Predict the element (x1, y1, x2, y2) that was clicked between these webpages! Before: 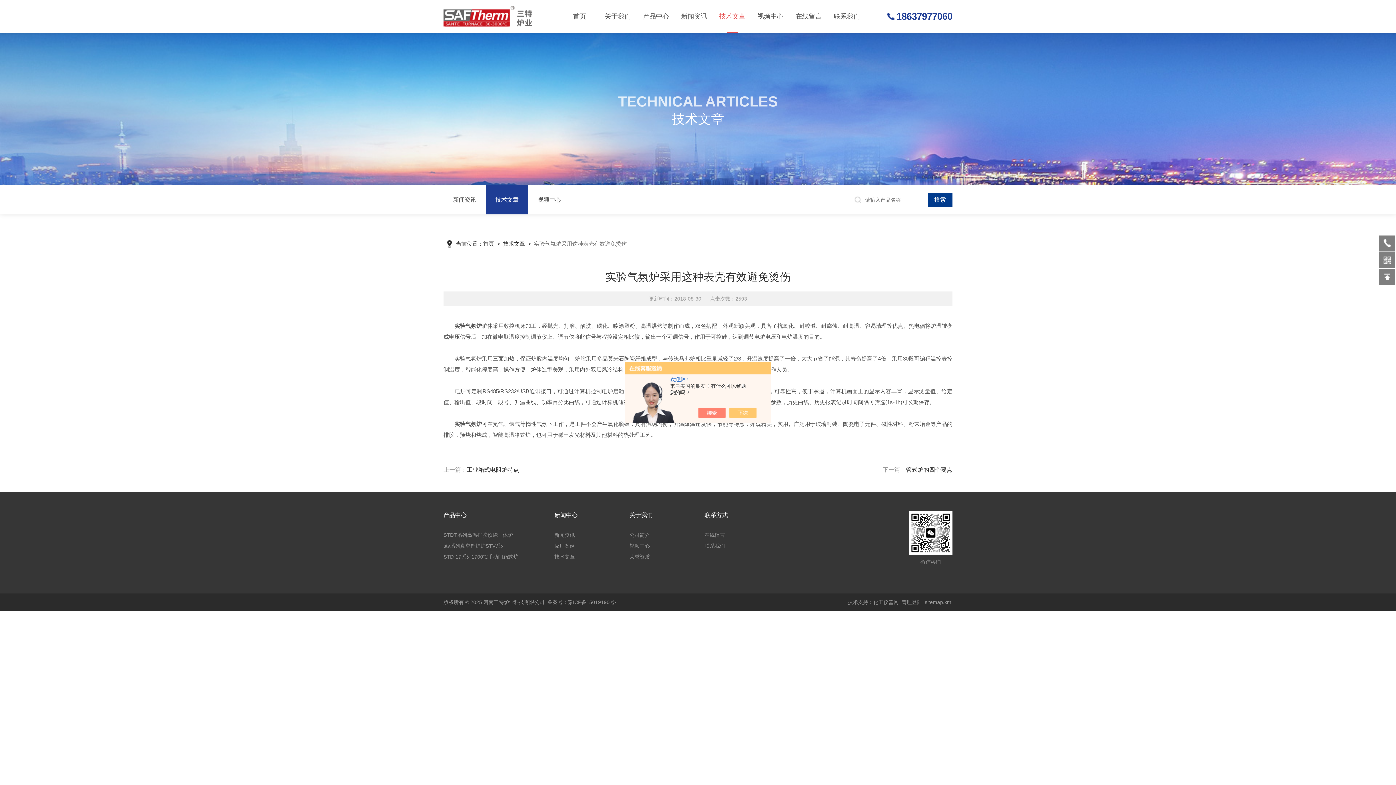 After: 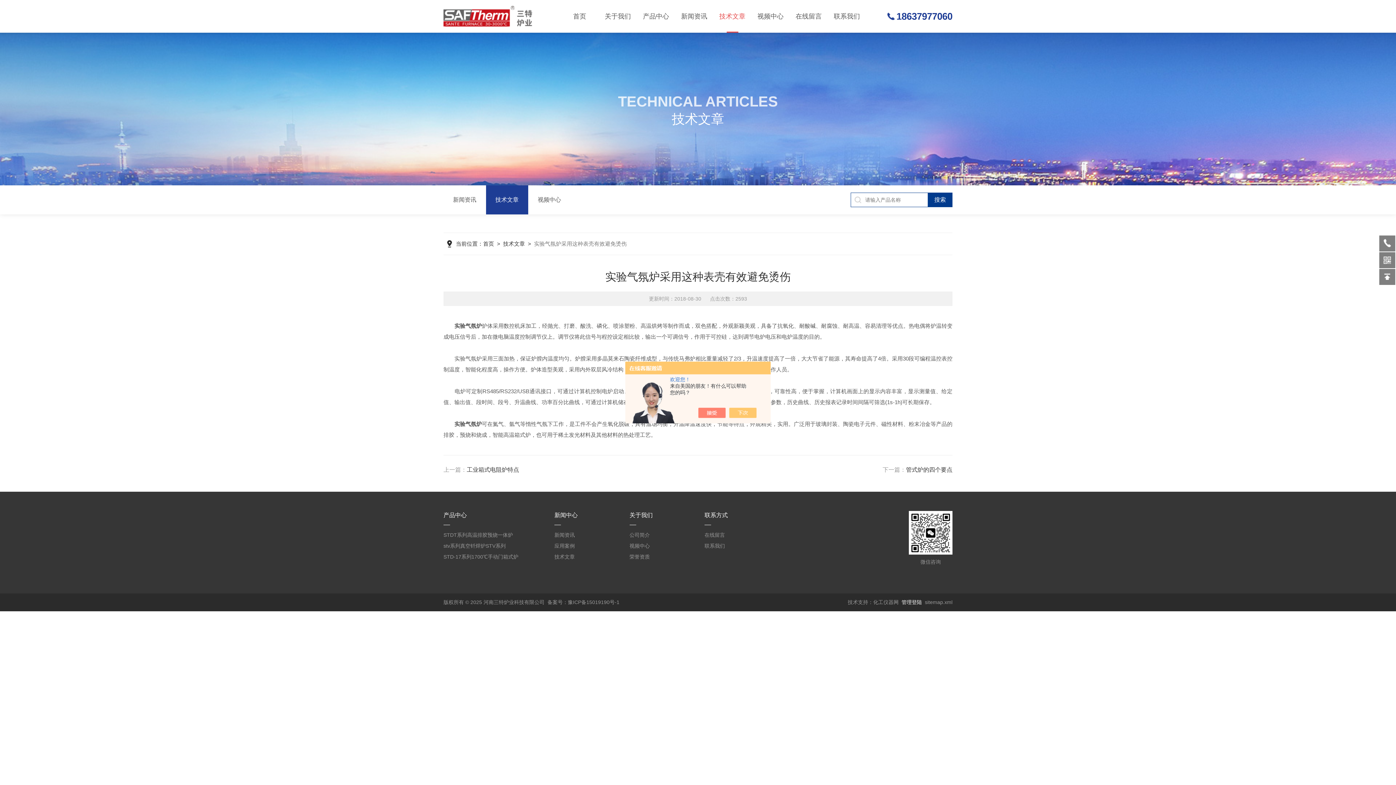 Action: label: 管理登陆 bbox: (901, 599, 922, 605)